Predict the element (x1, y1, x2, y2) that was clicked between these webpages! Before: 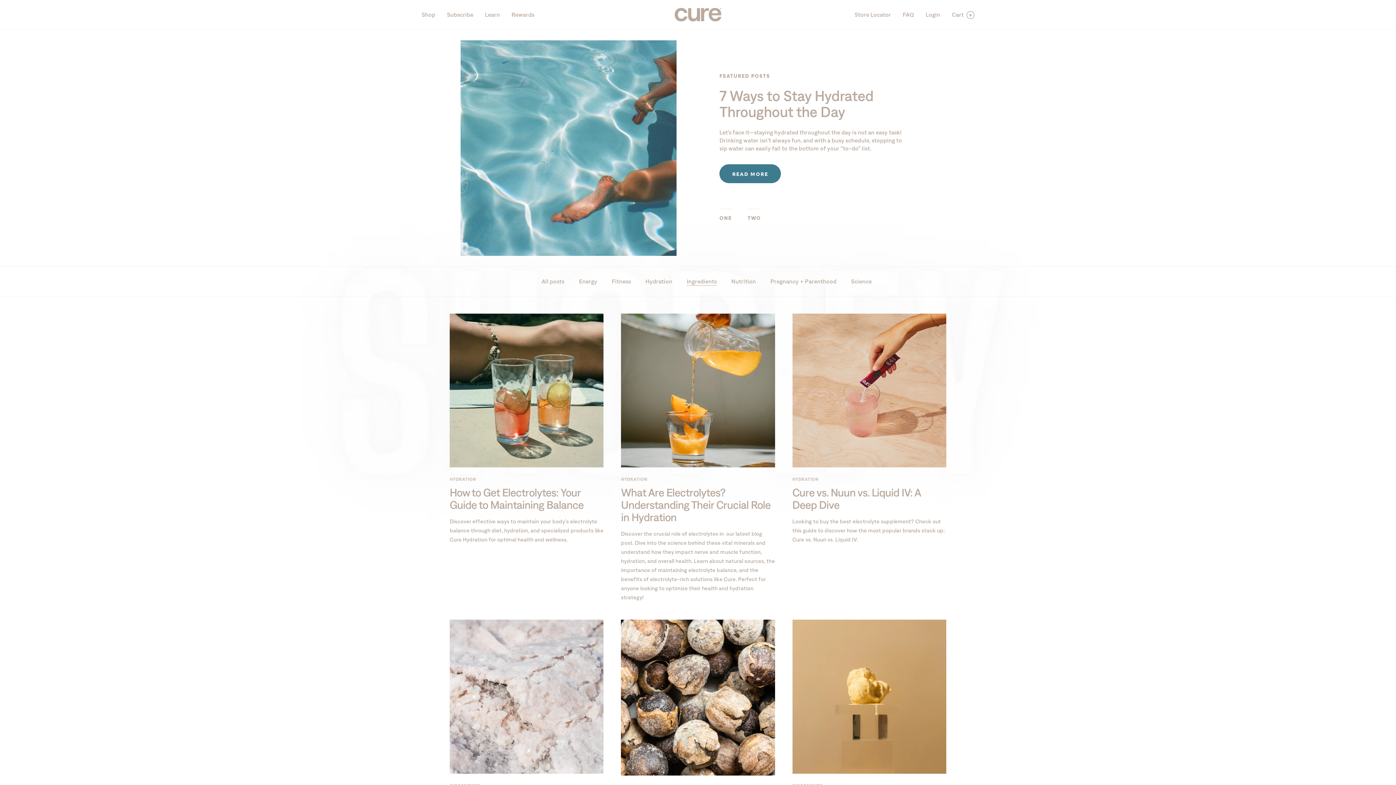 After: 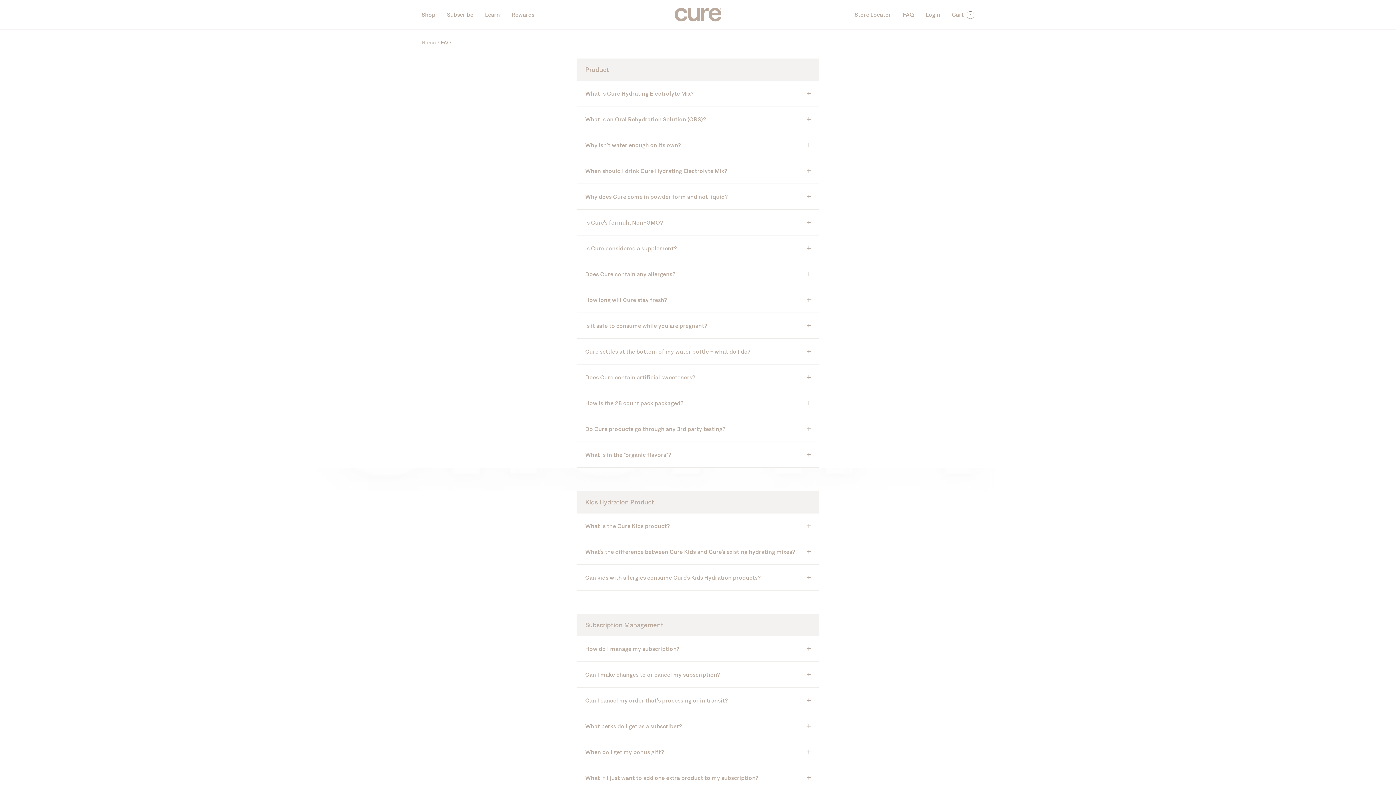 Action: bbox: (902, 9, 914, 19) label: FAQ